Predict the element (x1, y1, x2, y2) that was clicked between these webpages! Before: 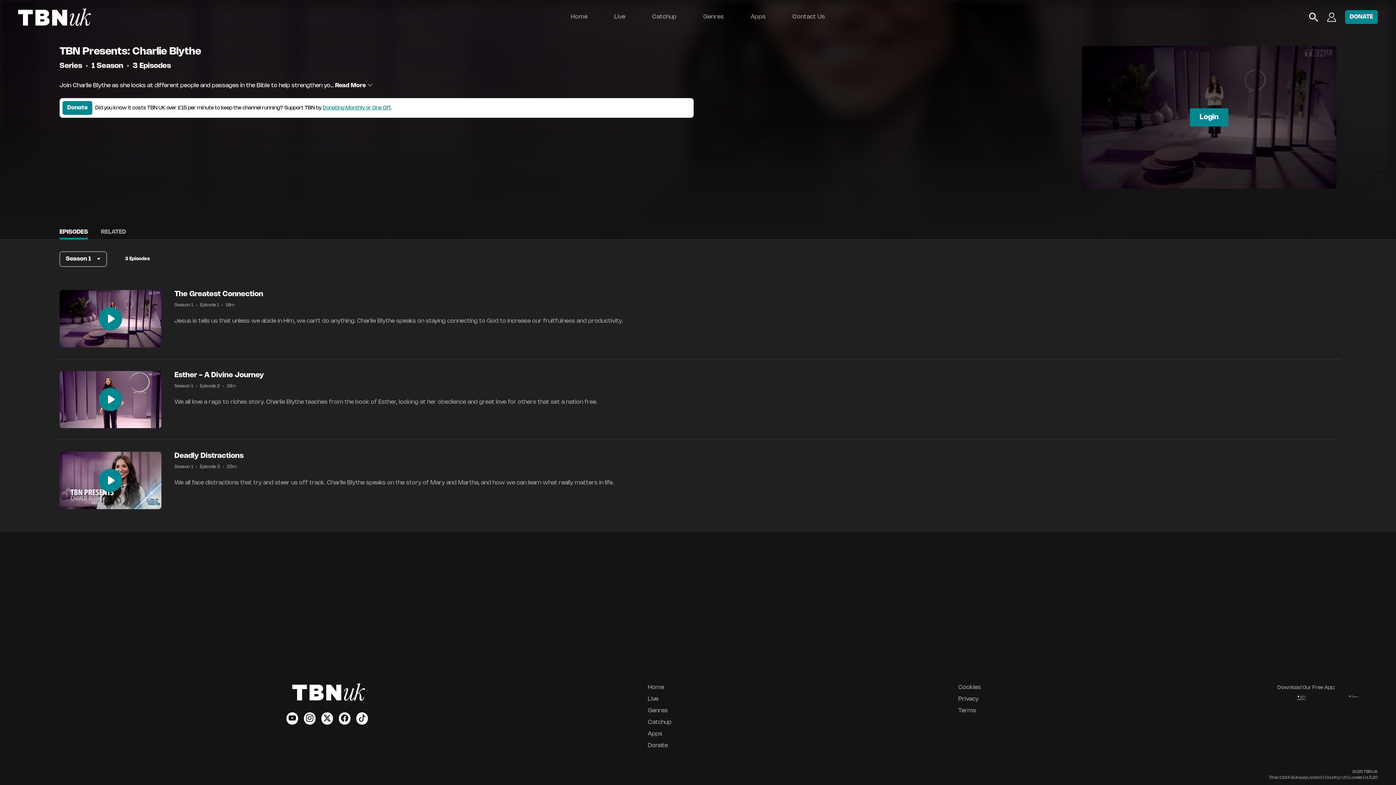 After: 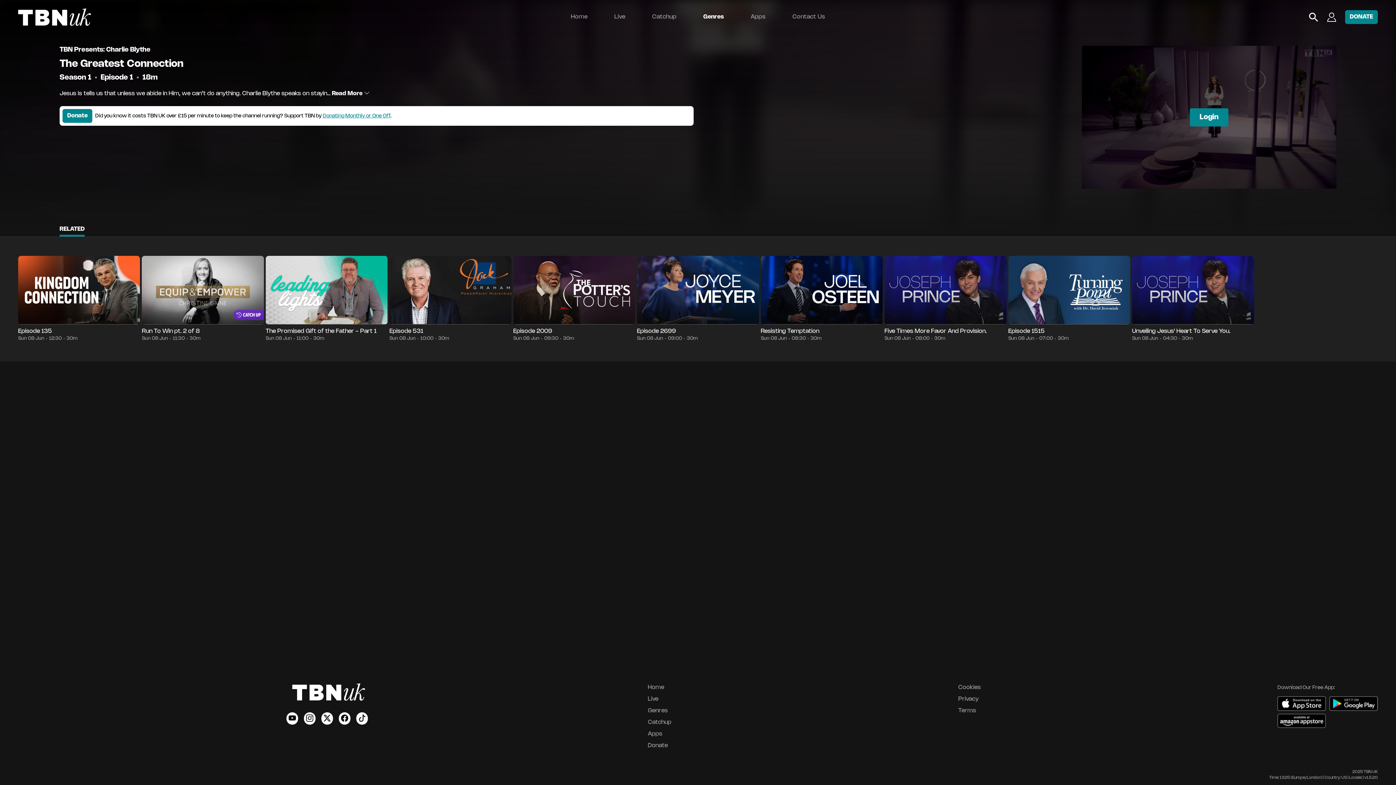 Action: label: The Greatest Connection bbox: (174, 290, 263, 297)